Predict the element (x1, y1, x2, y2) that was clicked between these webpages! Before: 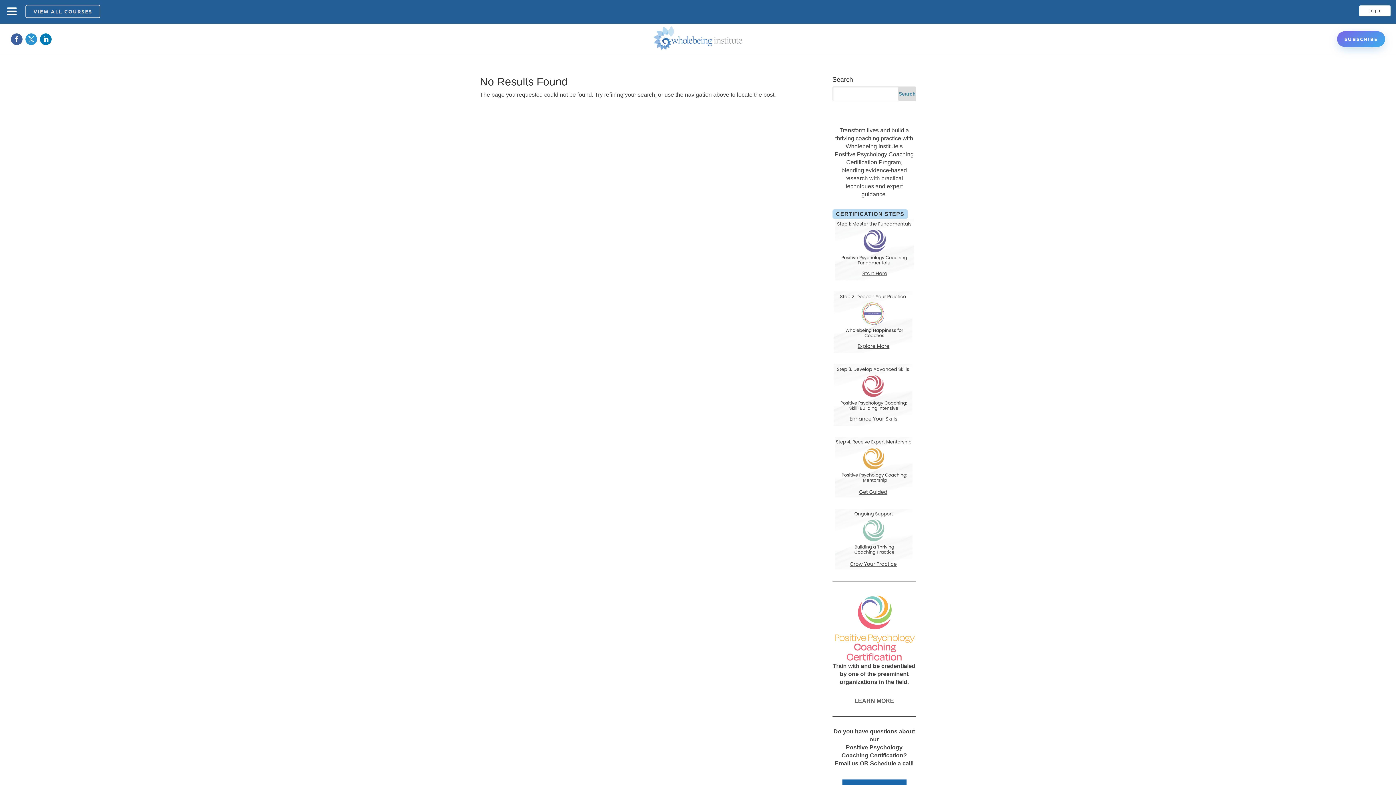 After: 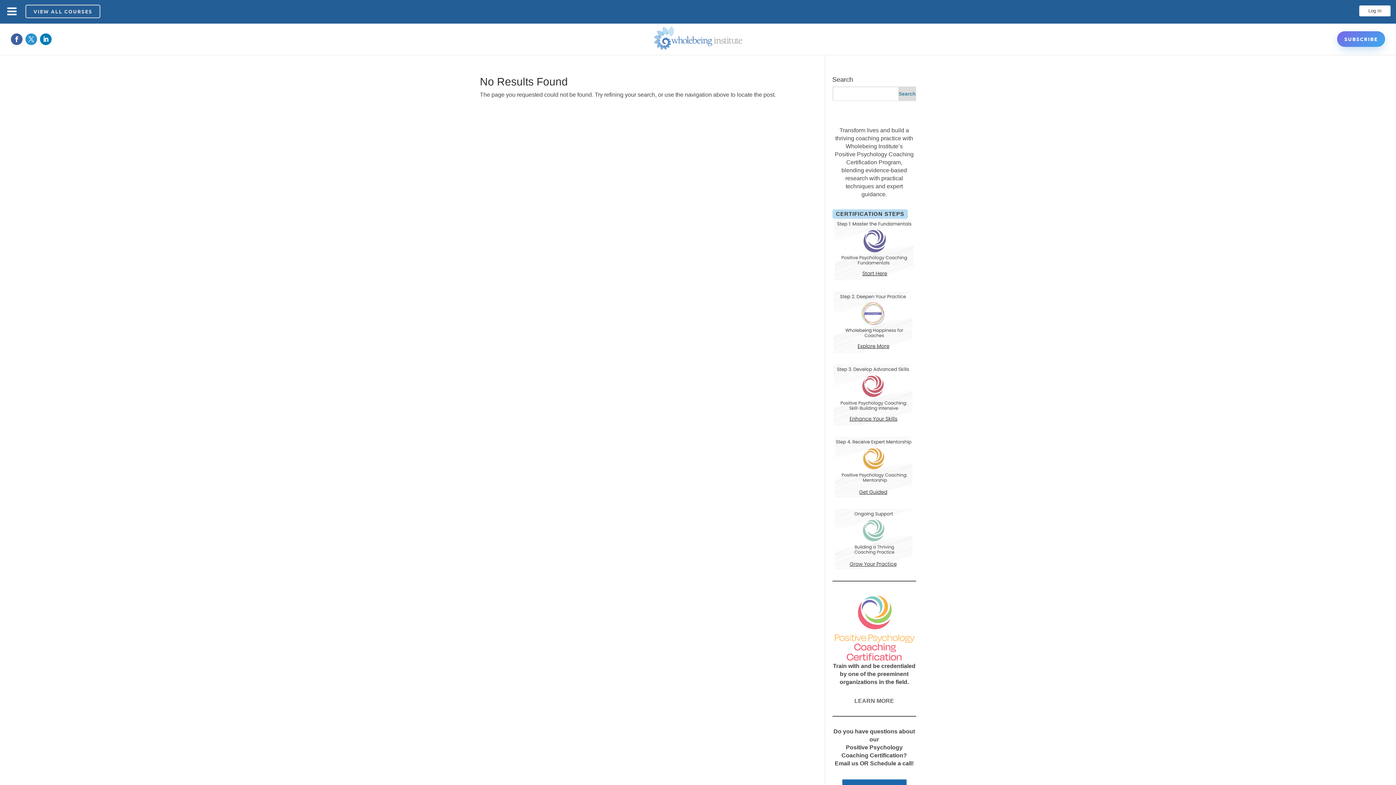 Action: bbox: (10, 33, 22, 45)